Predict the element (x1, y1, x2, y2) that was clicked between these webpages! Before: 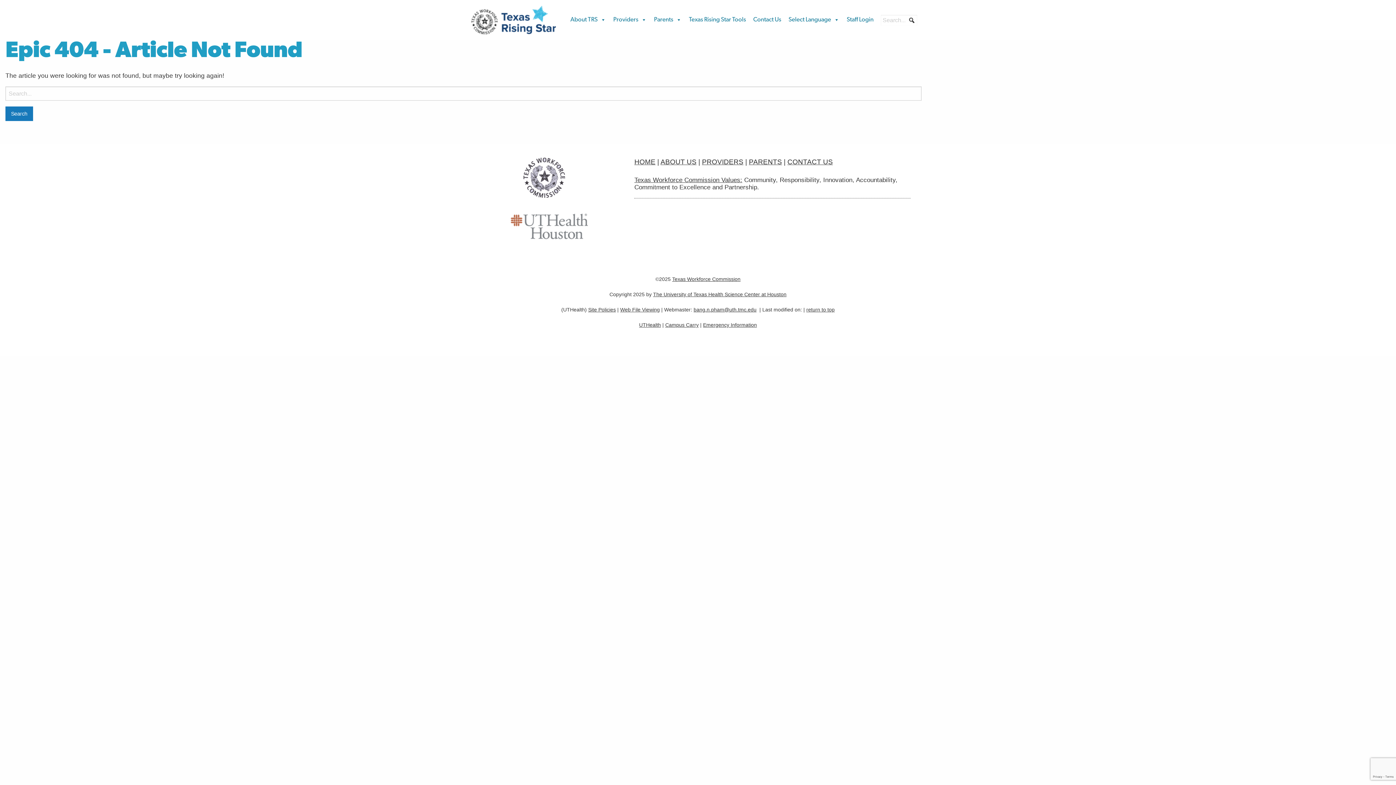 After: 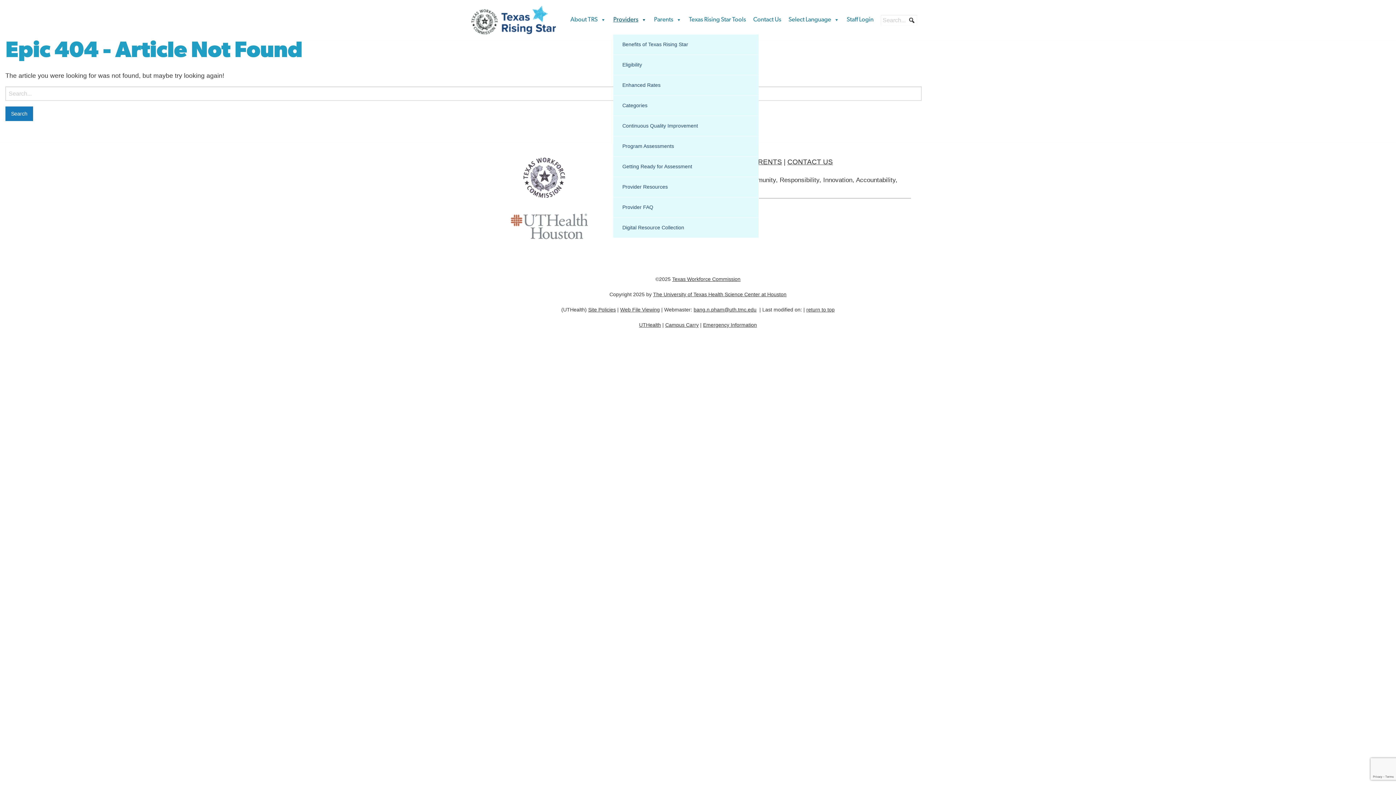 Action: label: Providers bbox: (613, 5, 646, 34)